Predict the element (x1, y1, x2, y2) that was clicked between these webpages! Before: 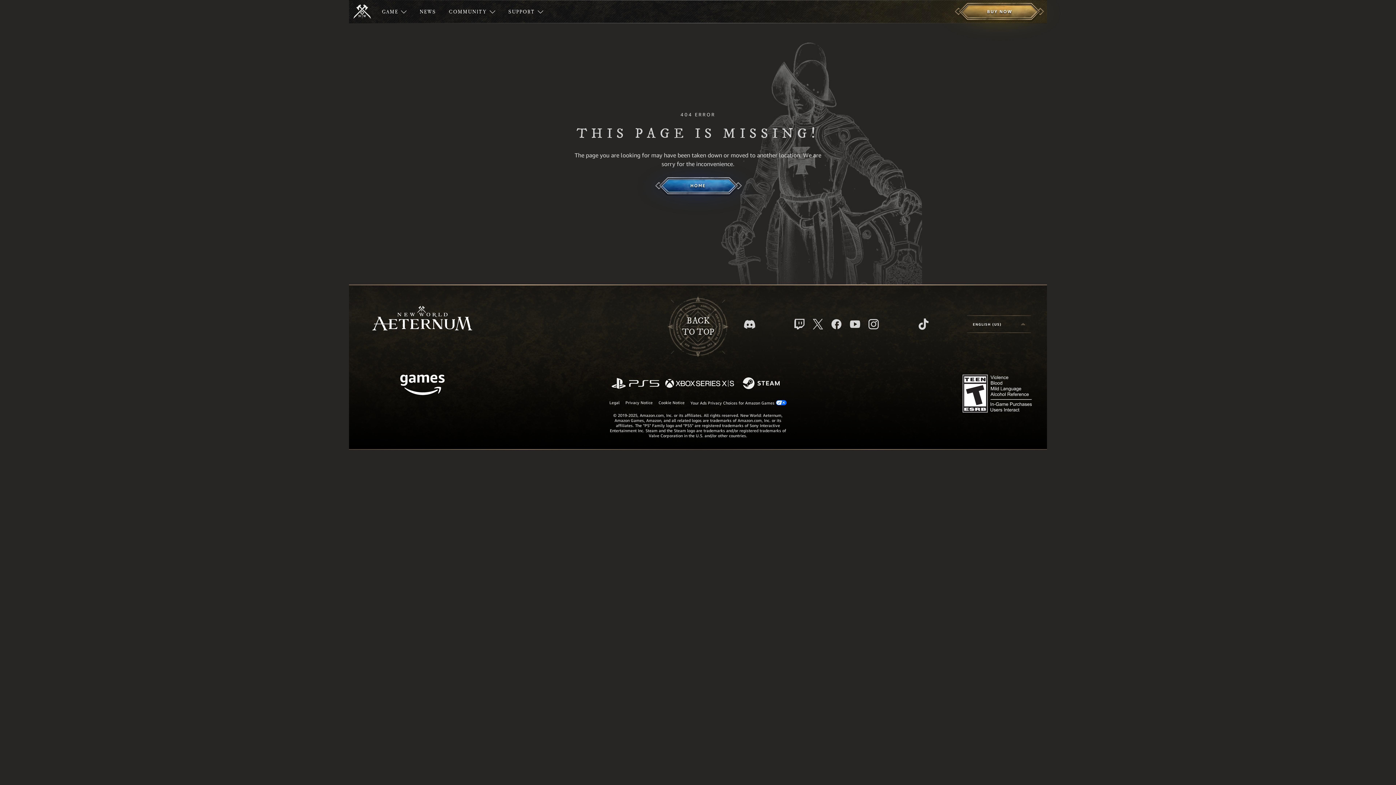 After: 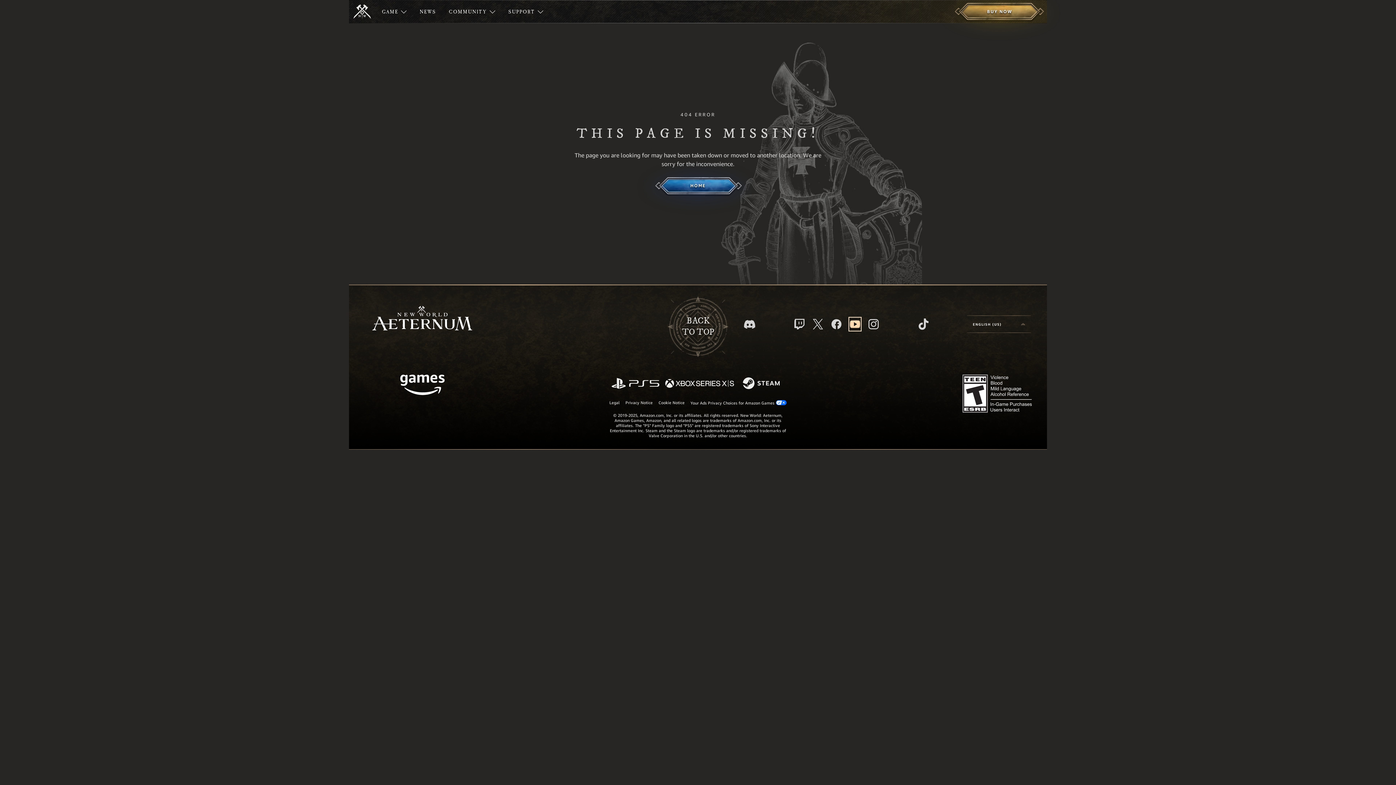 Action: label: Youtube, watch New World: Aeternum videos on Youtube bbox: (850, 318, 860, 330)